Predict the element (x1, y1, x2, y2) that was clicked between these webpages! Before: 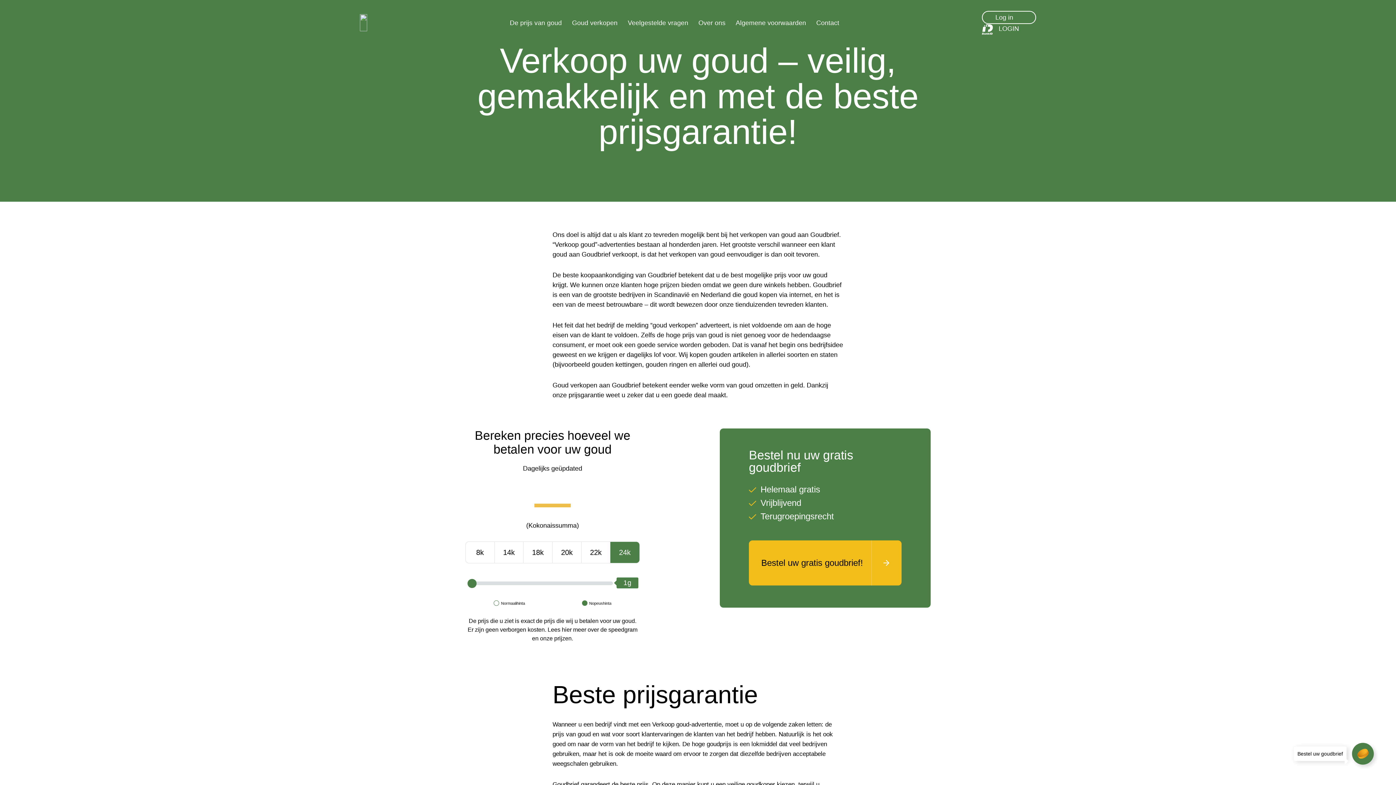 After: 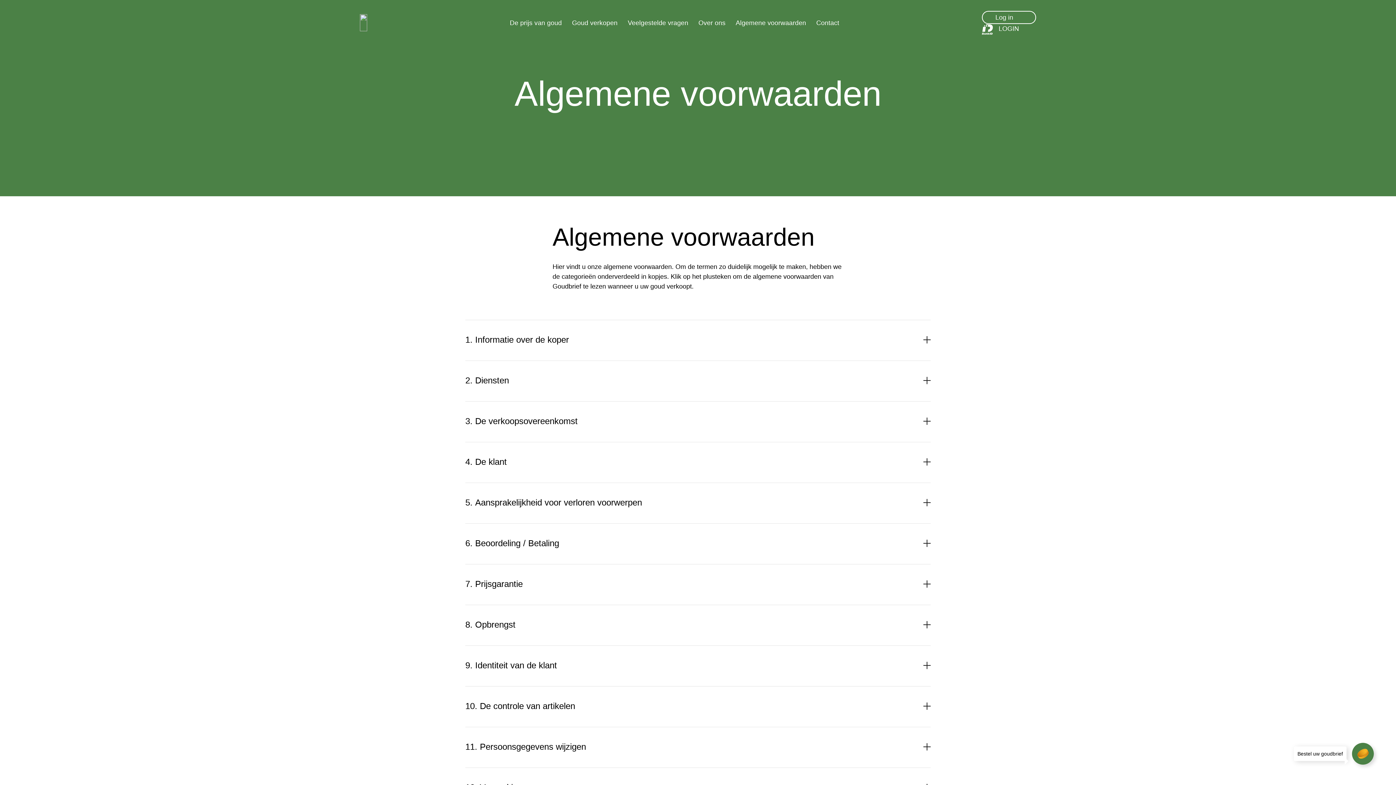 Action: label: Algemene voorwaarden bbox: (730, 19, 811, 26)